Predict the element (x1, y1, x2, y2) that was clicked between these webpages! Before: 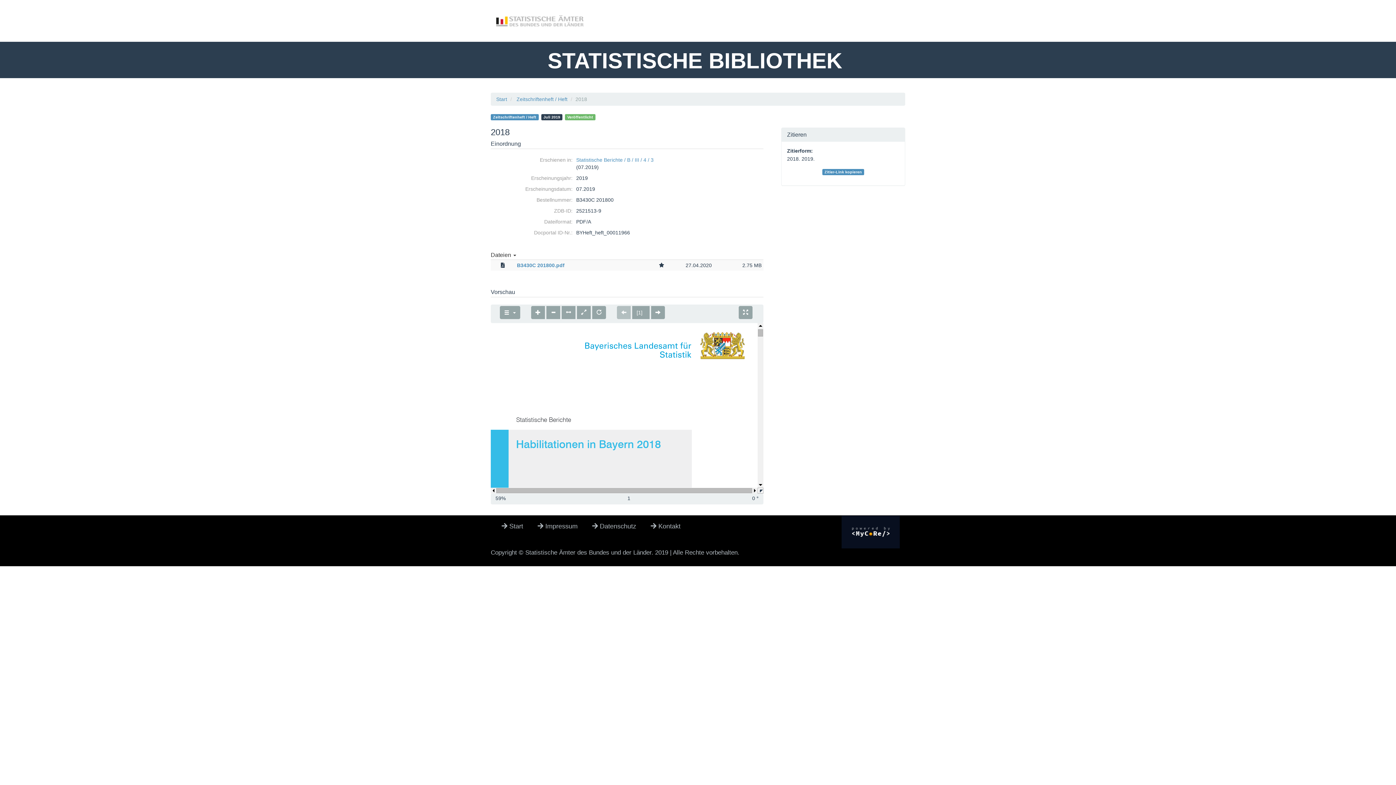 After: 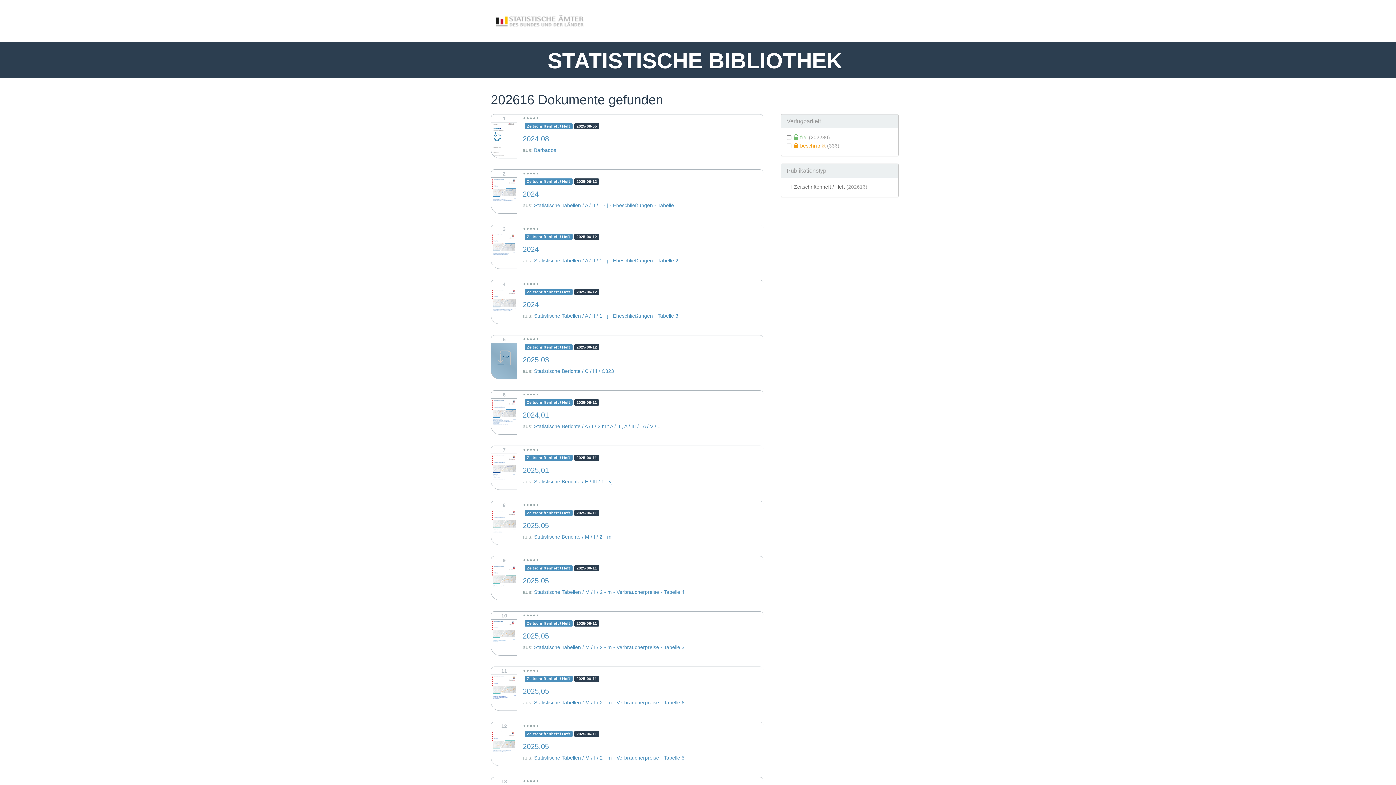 Action: label: Zeitschriftenheft / Heft bbox: (490, 114, 538, 120)